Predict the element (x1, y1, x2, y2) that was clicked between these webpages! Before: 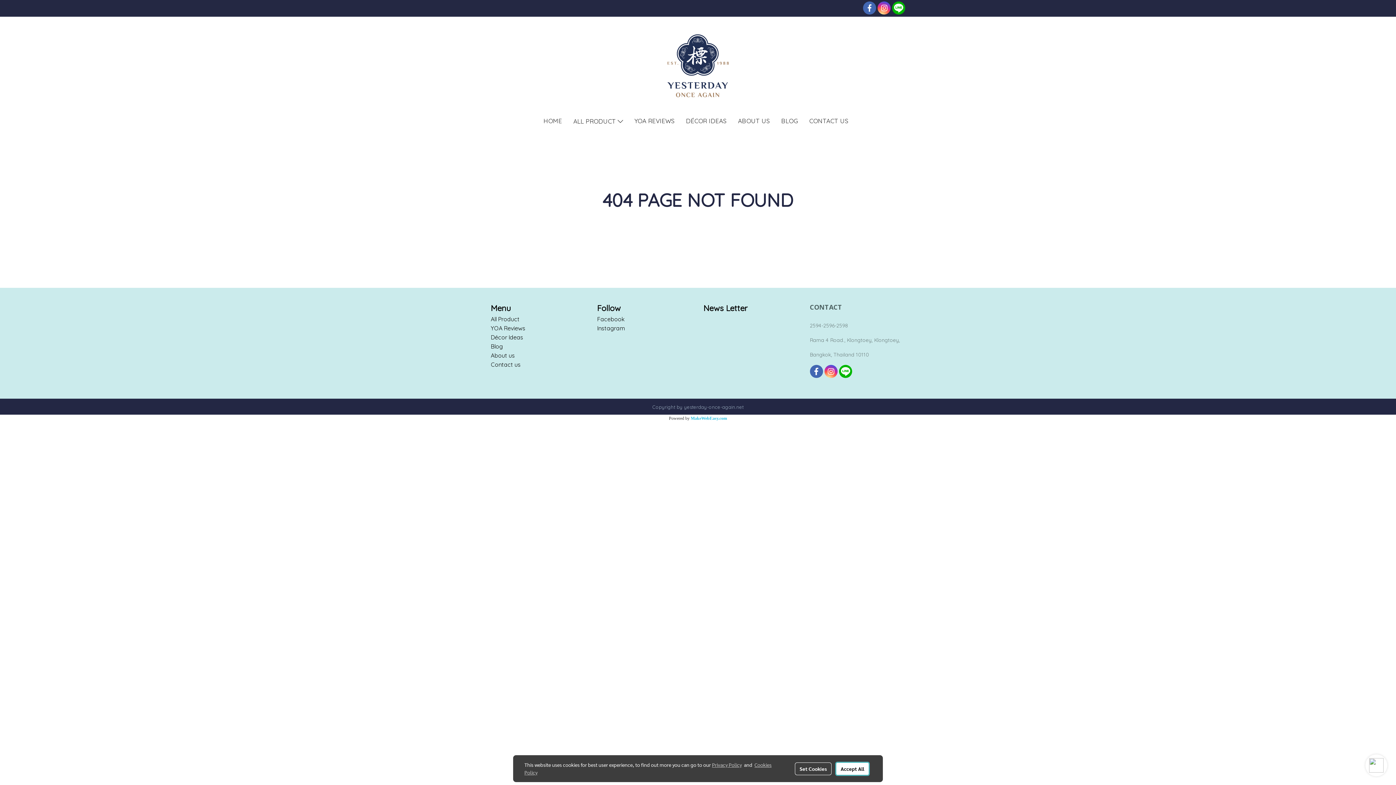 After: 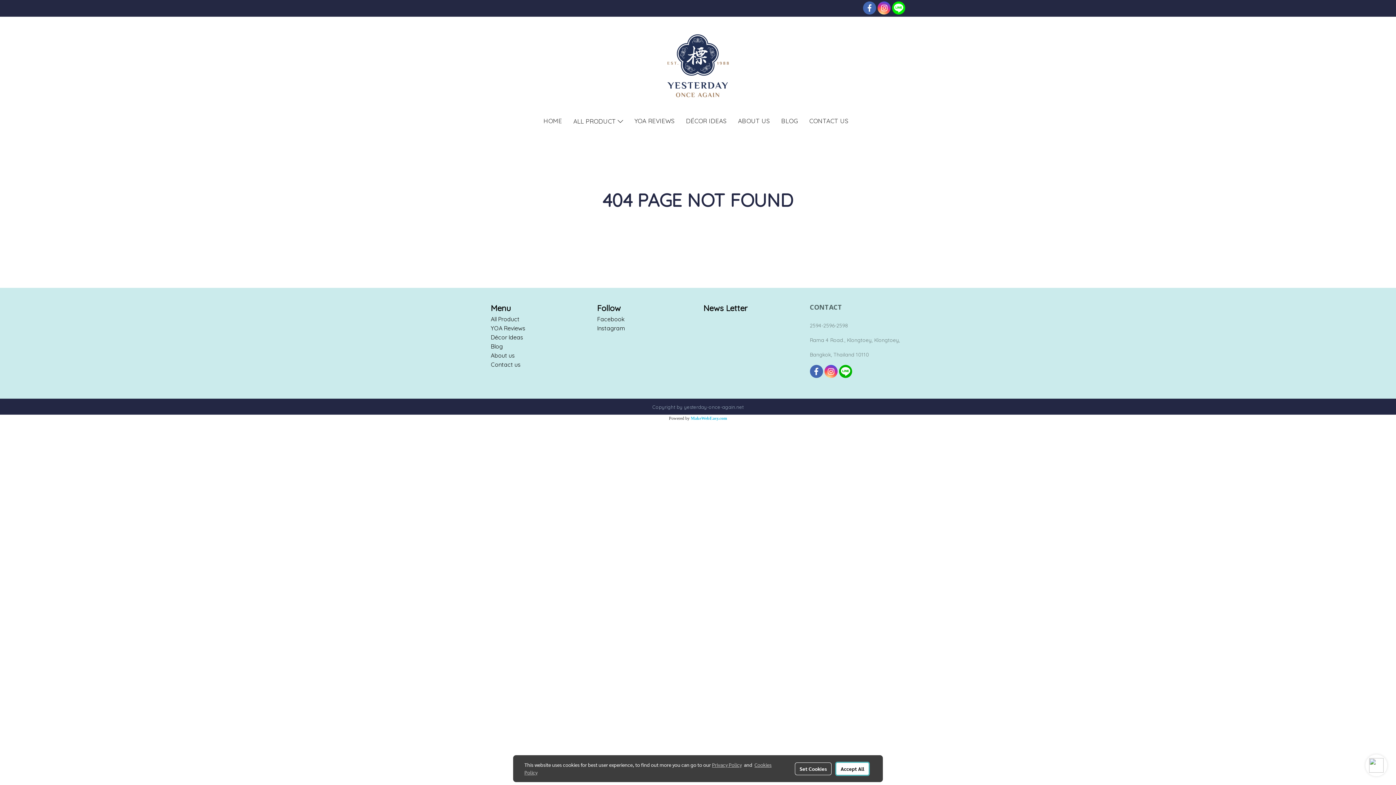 Action: bbox: (892, 1, 905, 14)